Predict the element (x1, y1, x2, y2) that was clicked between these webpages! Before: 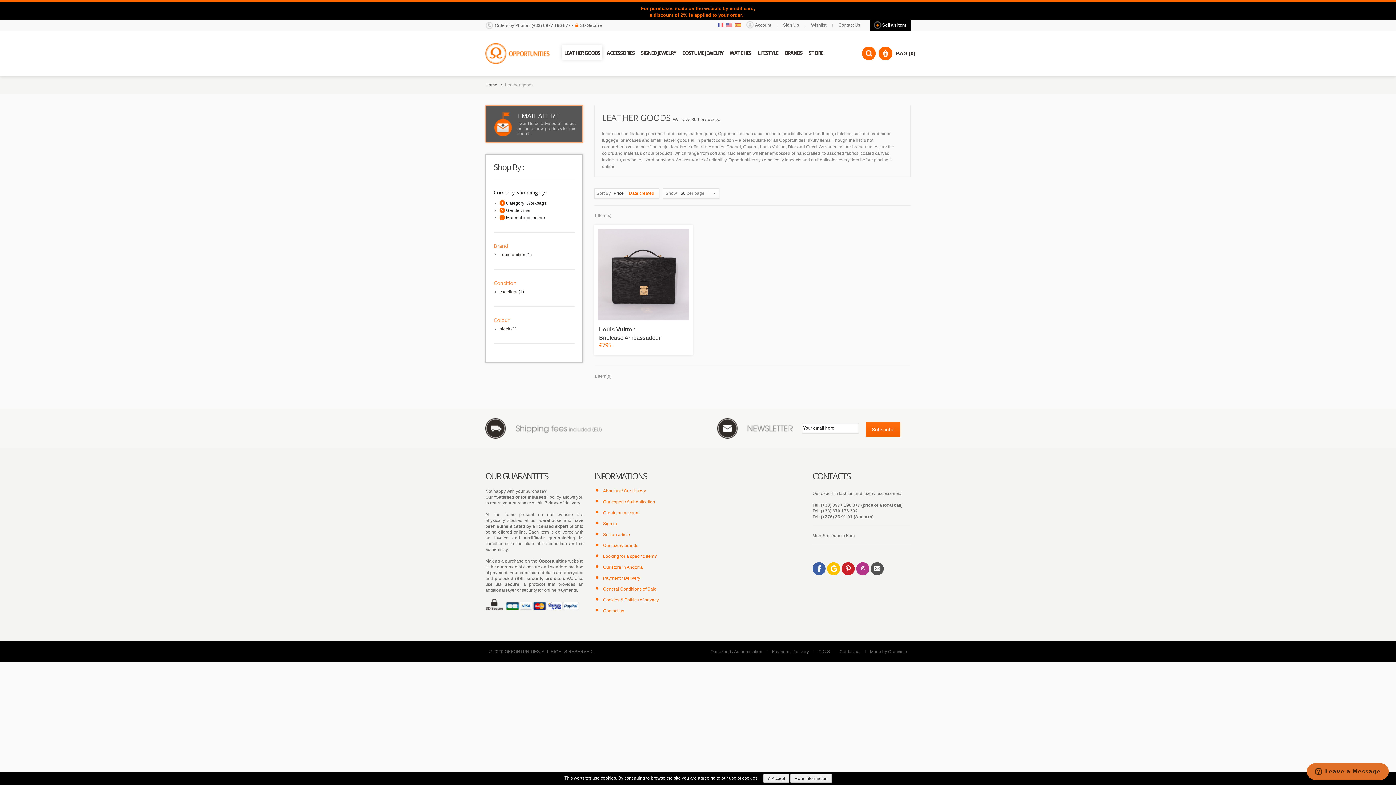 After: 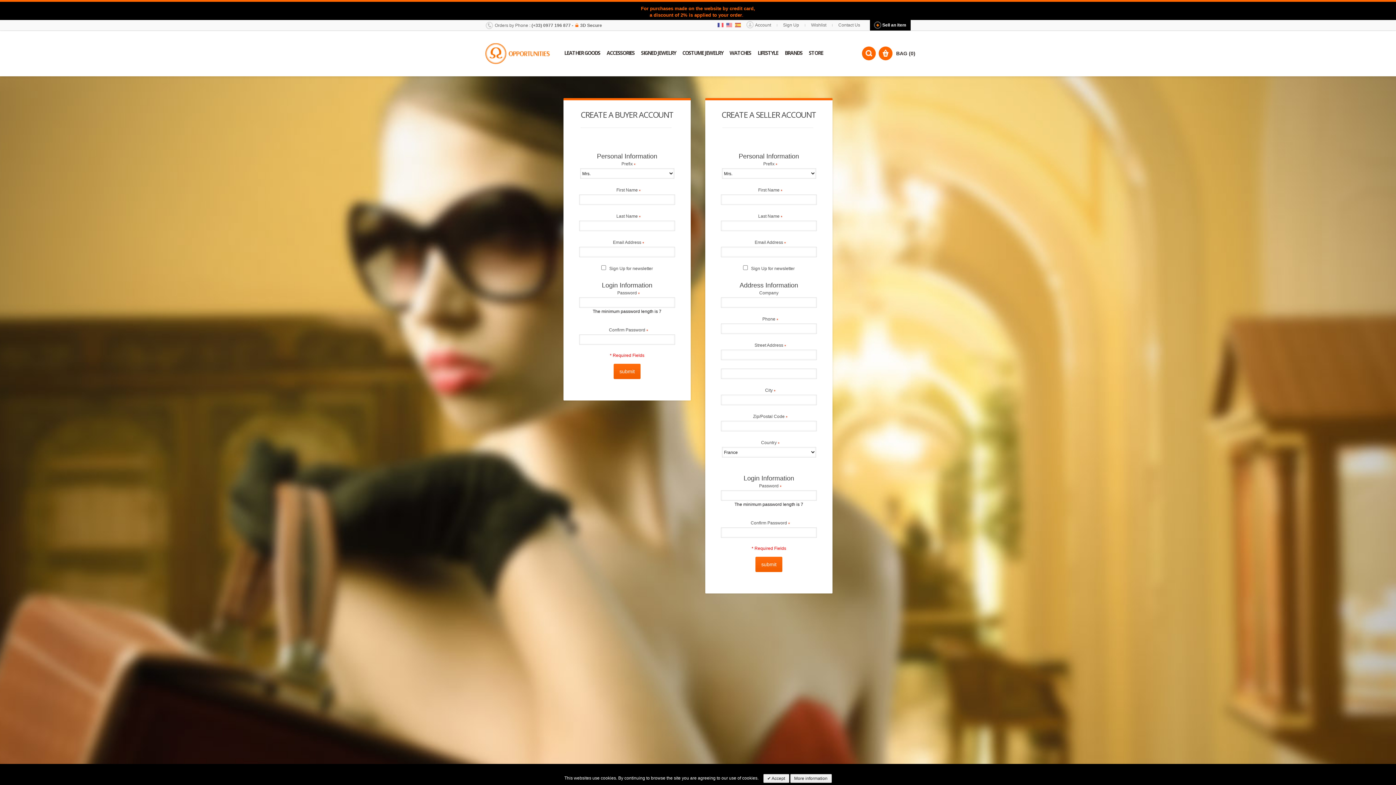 Action: label: Create an account bbox: (603, 510, 639, 515)